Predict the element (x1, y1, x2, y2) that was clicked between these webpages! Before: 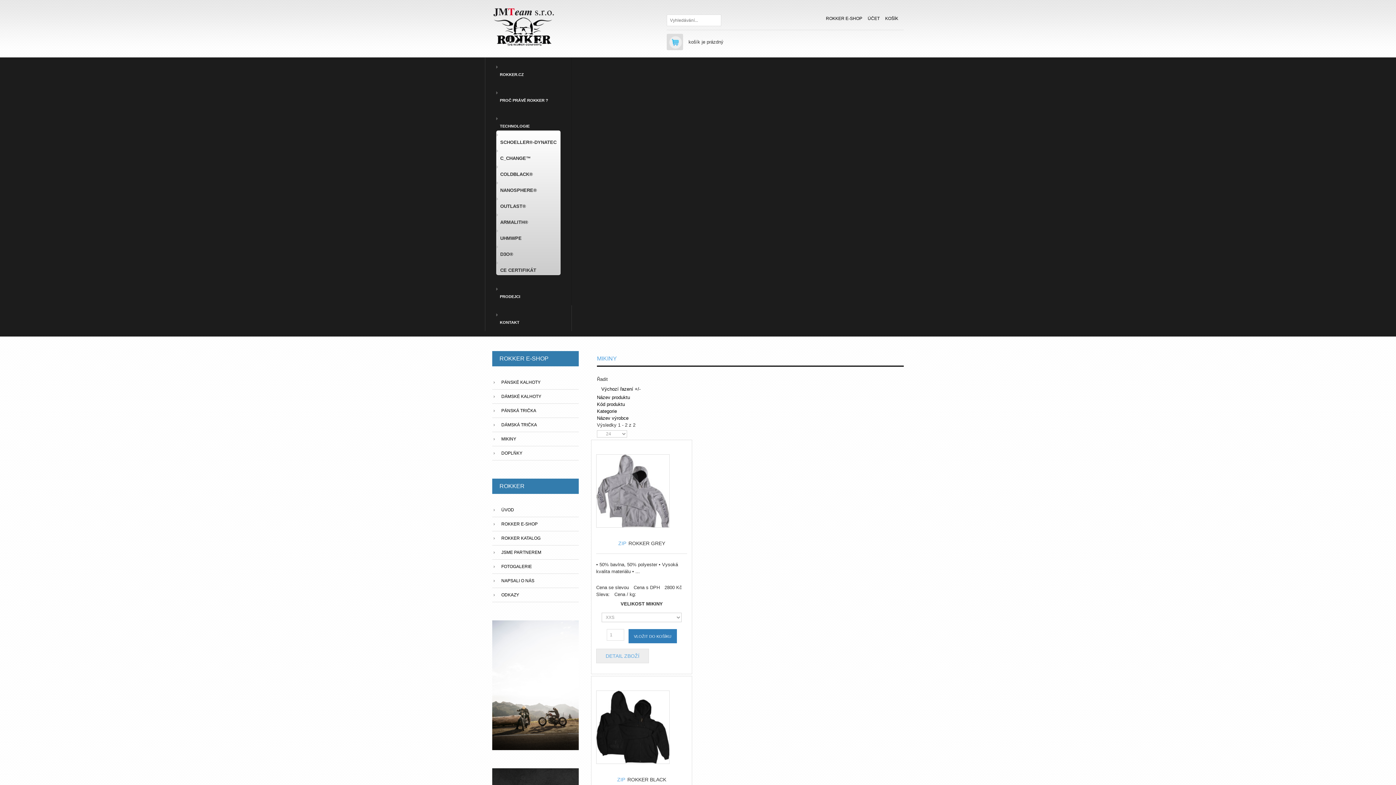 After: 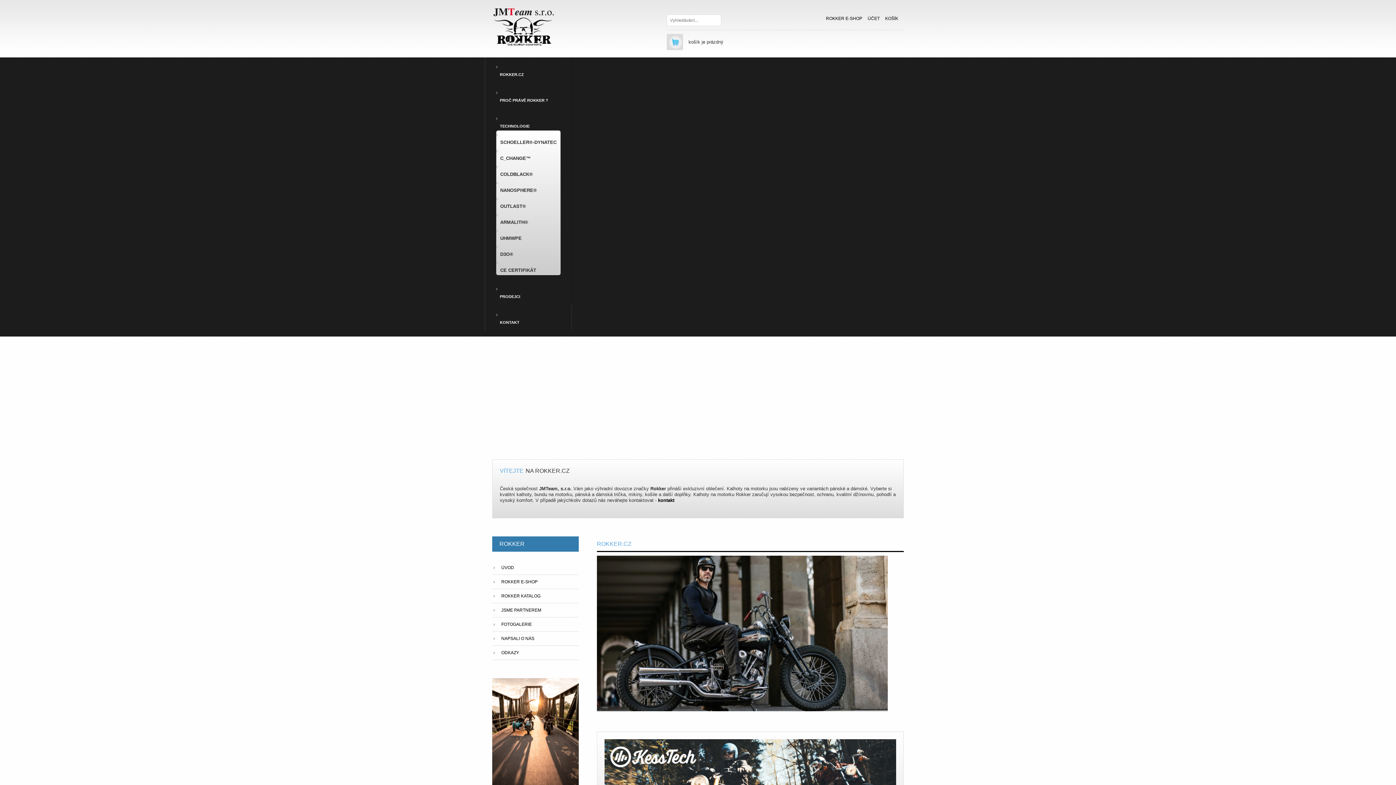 Action: label: ROKKER.CZ bbox: (496, 70, 560, 78)